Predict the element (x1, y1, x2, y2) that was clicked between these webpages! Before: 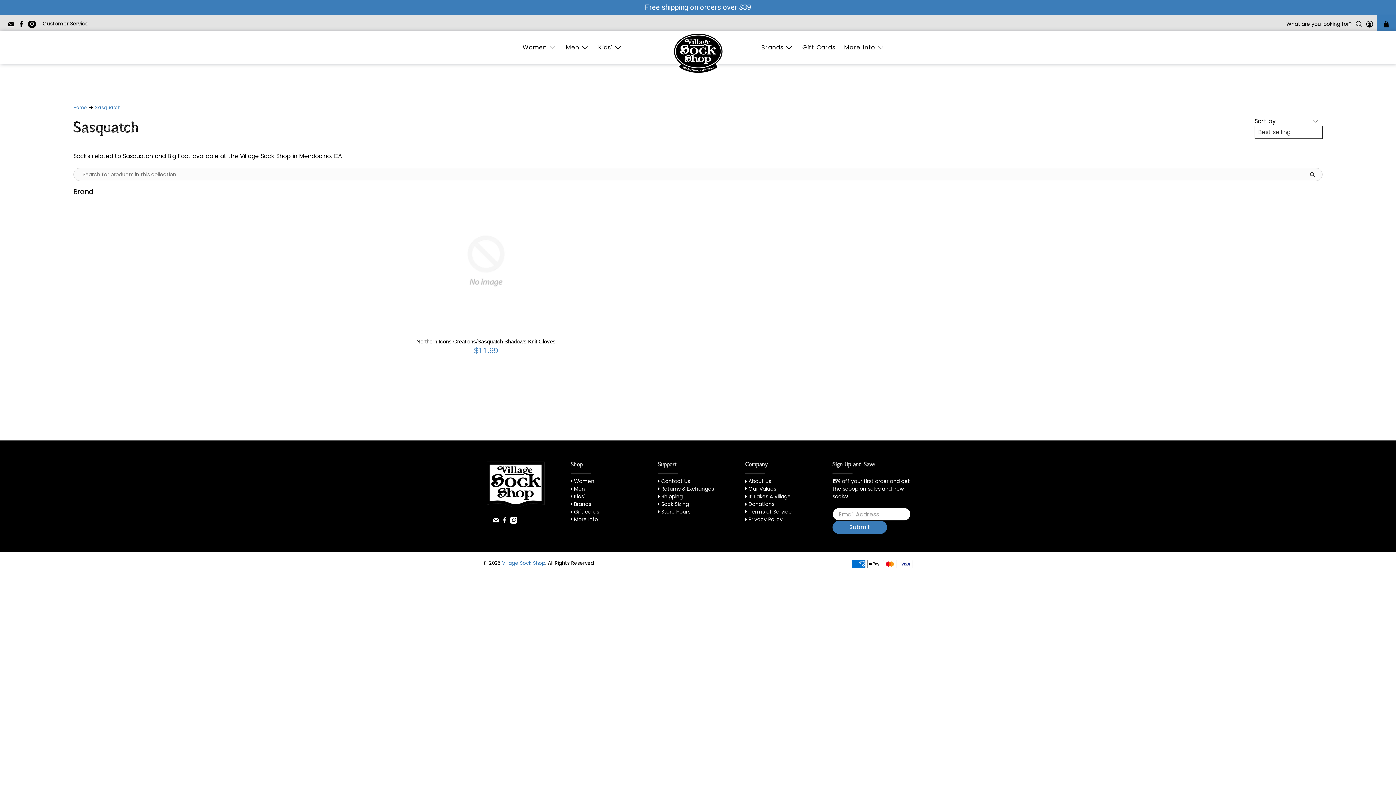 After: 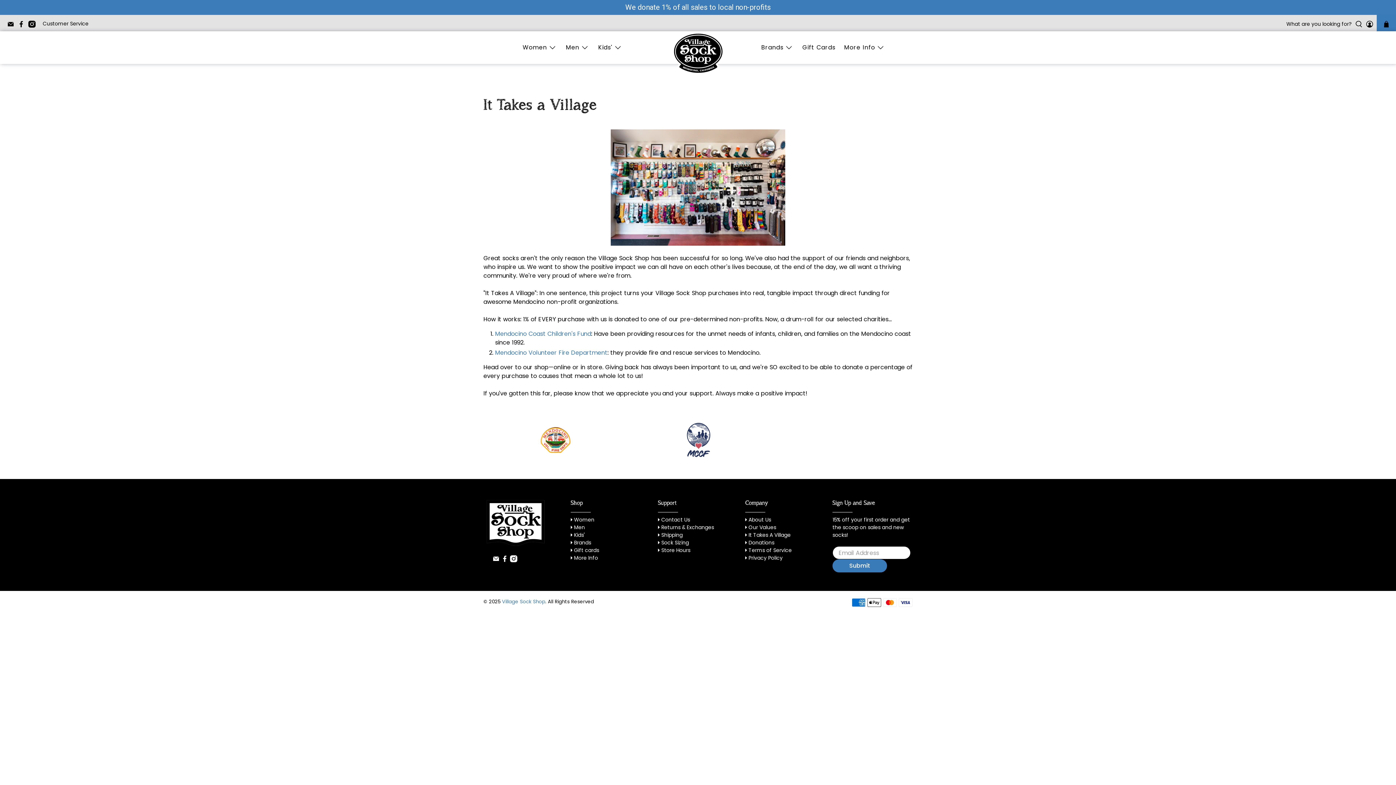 Action: label: It Takes A Village bbox: (748, 493, 790, 500)